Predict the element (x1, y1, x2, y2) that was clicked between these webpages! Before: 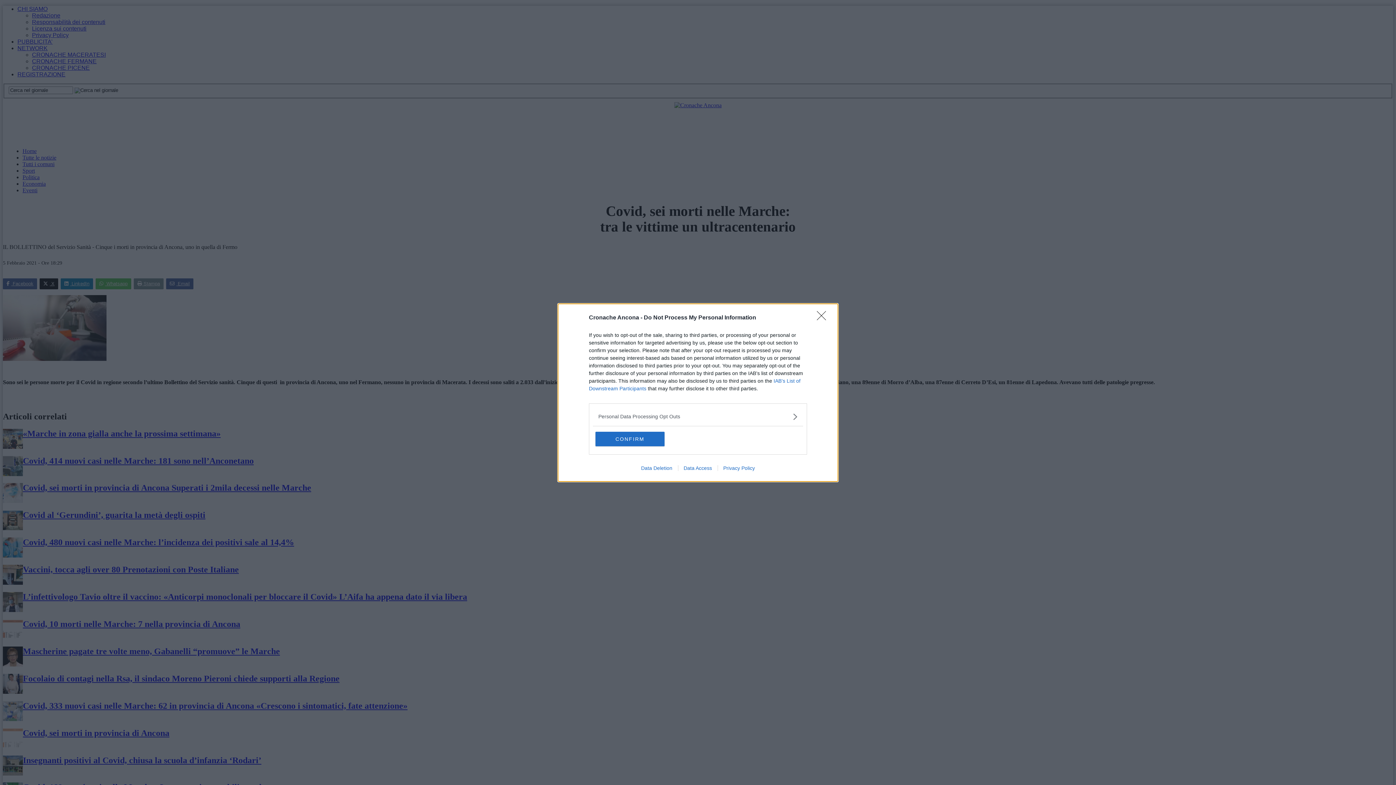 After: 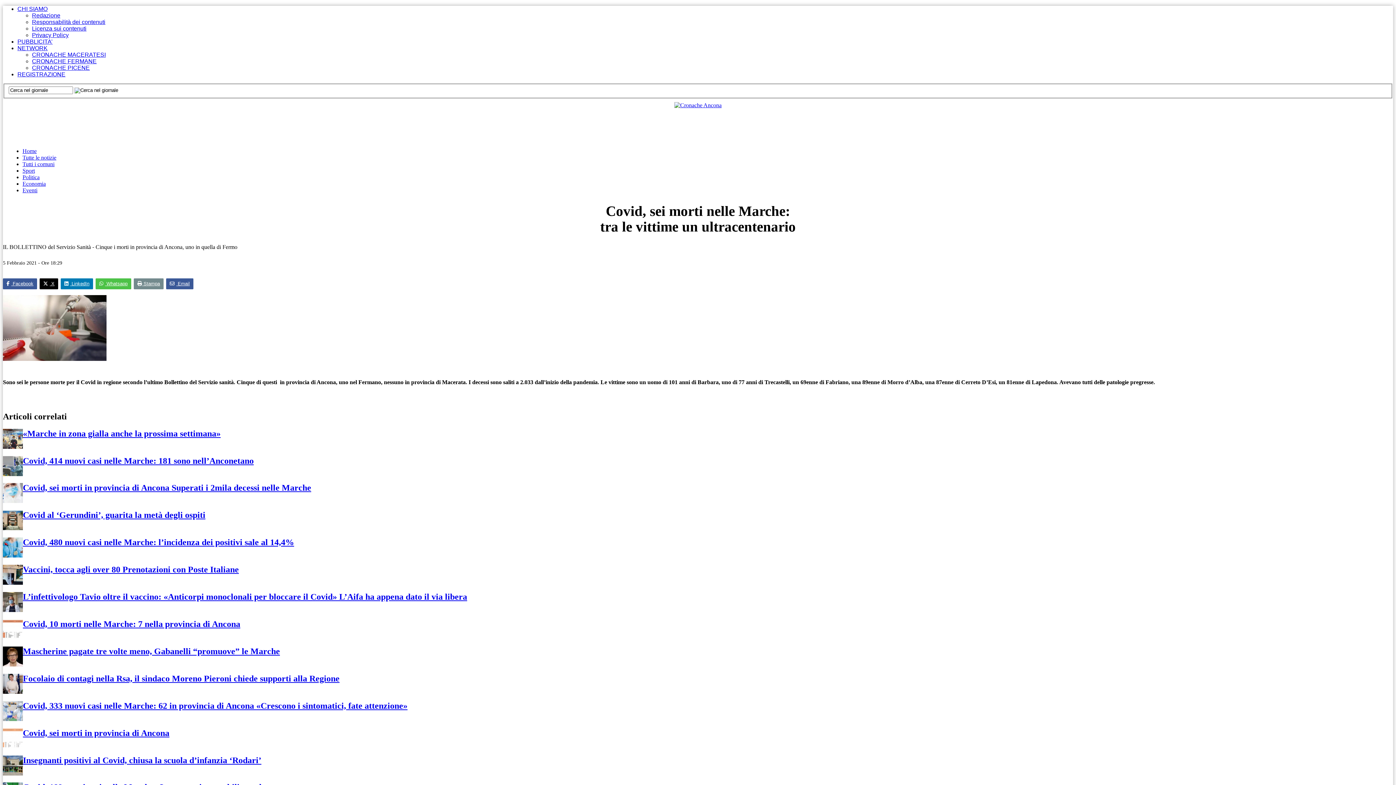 Action: label: Close bbox: (817, 311, 830, 324)